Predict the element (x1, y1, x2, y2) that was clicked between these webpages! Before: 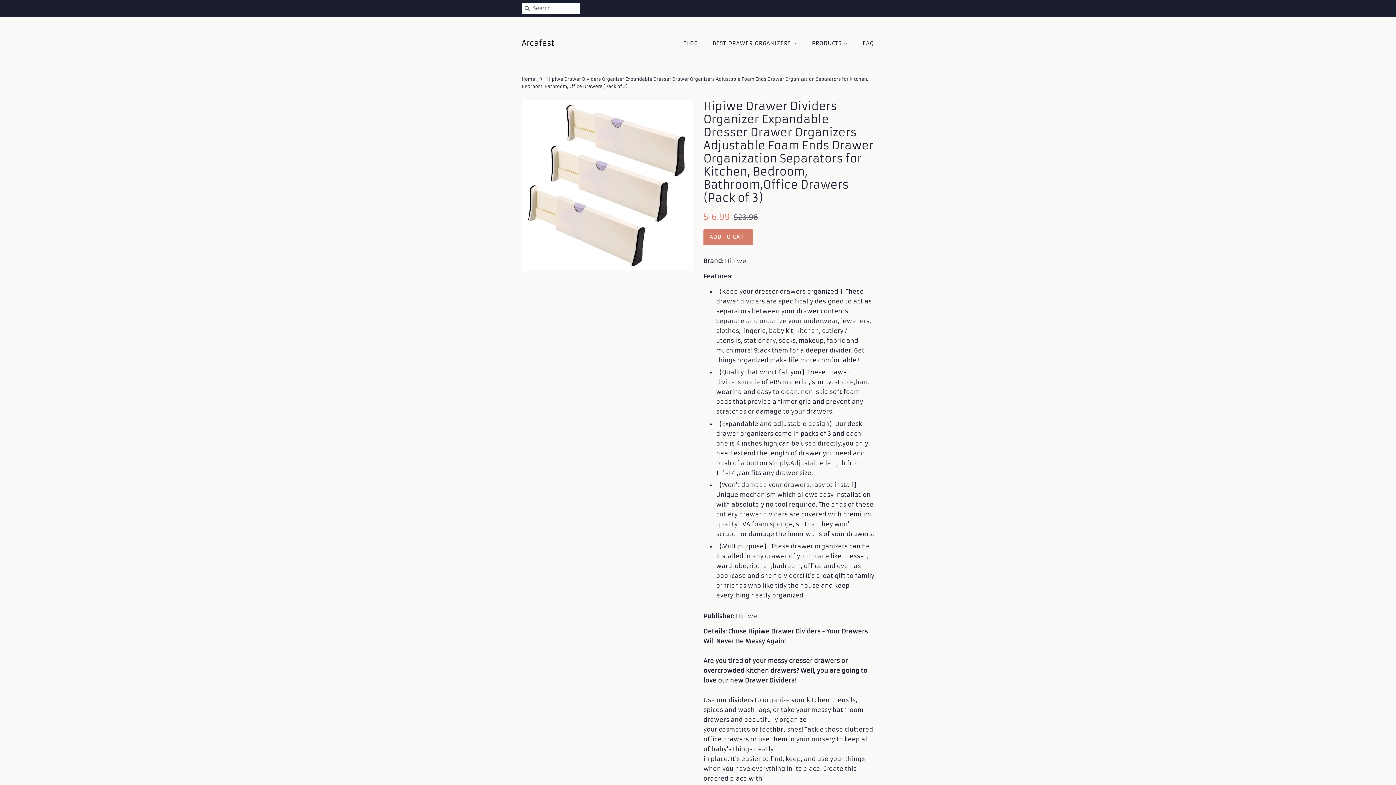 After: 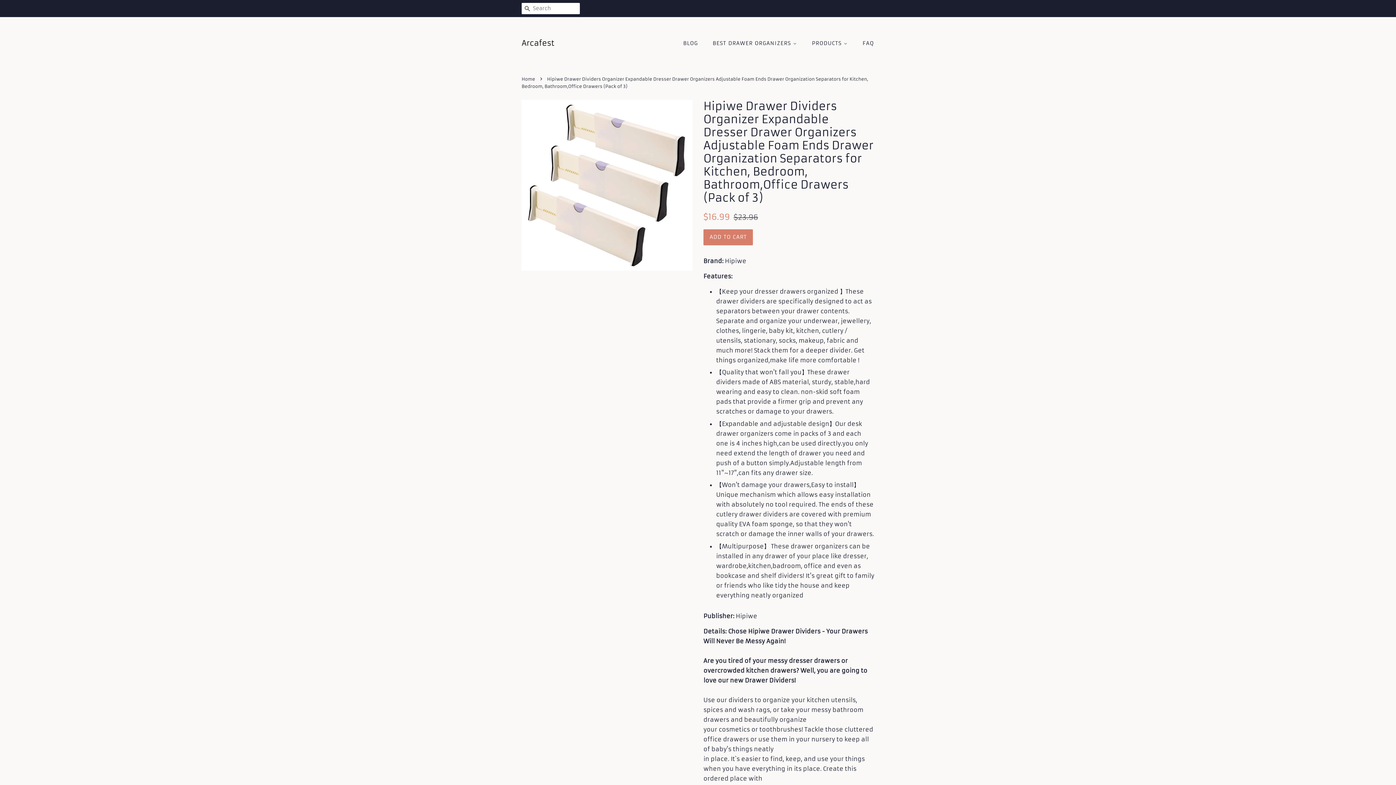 Action: bbox: (703, 229, 753, 245) label: ADD TO CART